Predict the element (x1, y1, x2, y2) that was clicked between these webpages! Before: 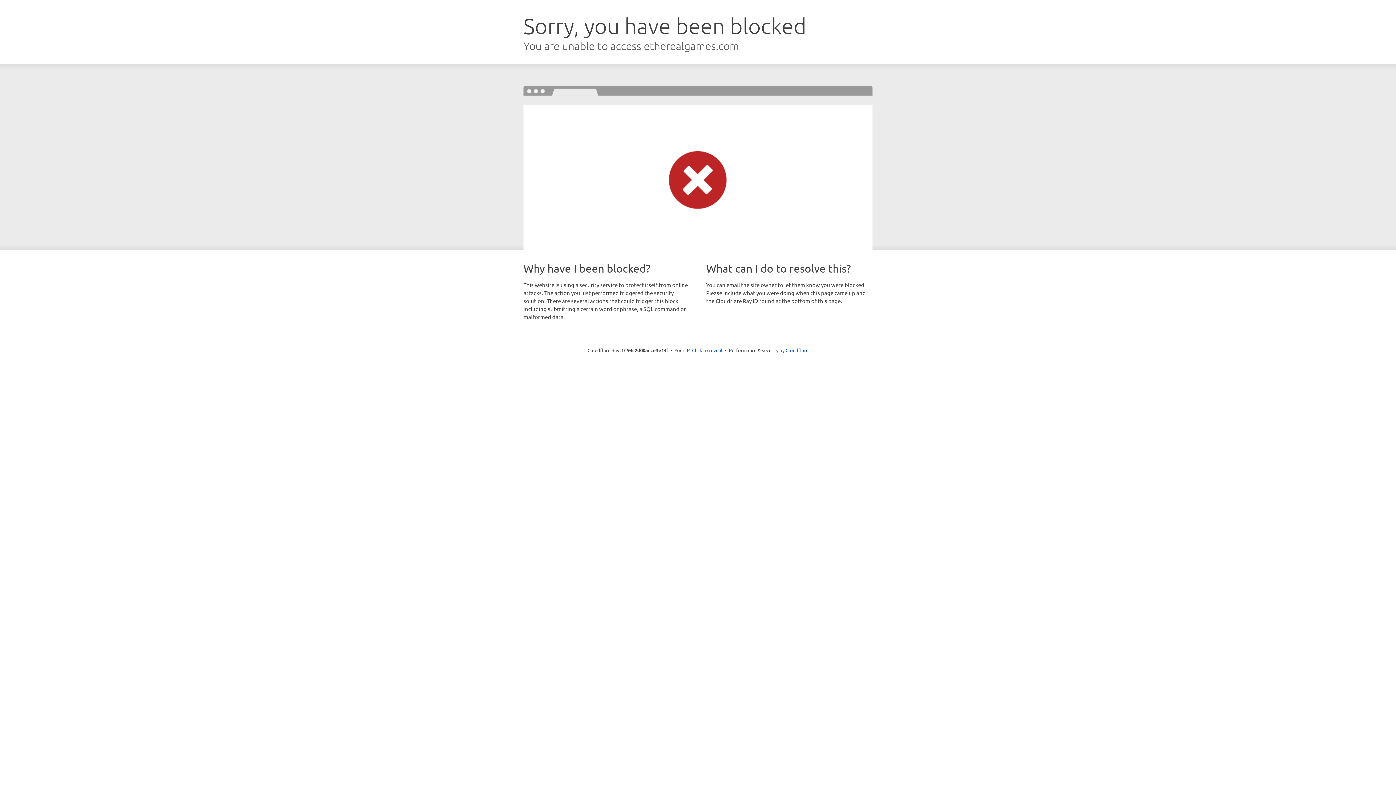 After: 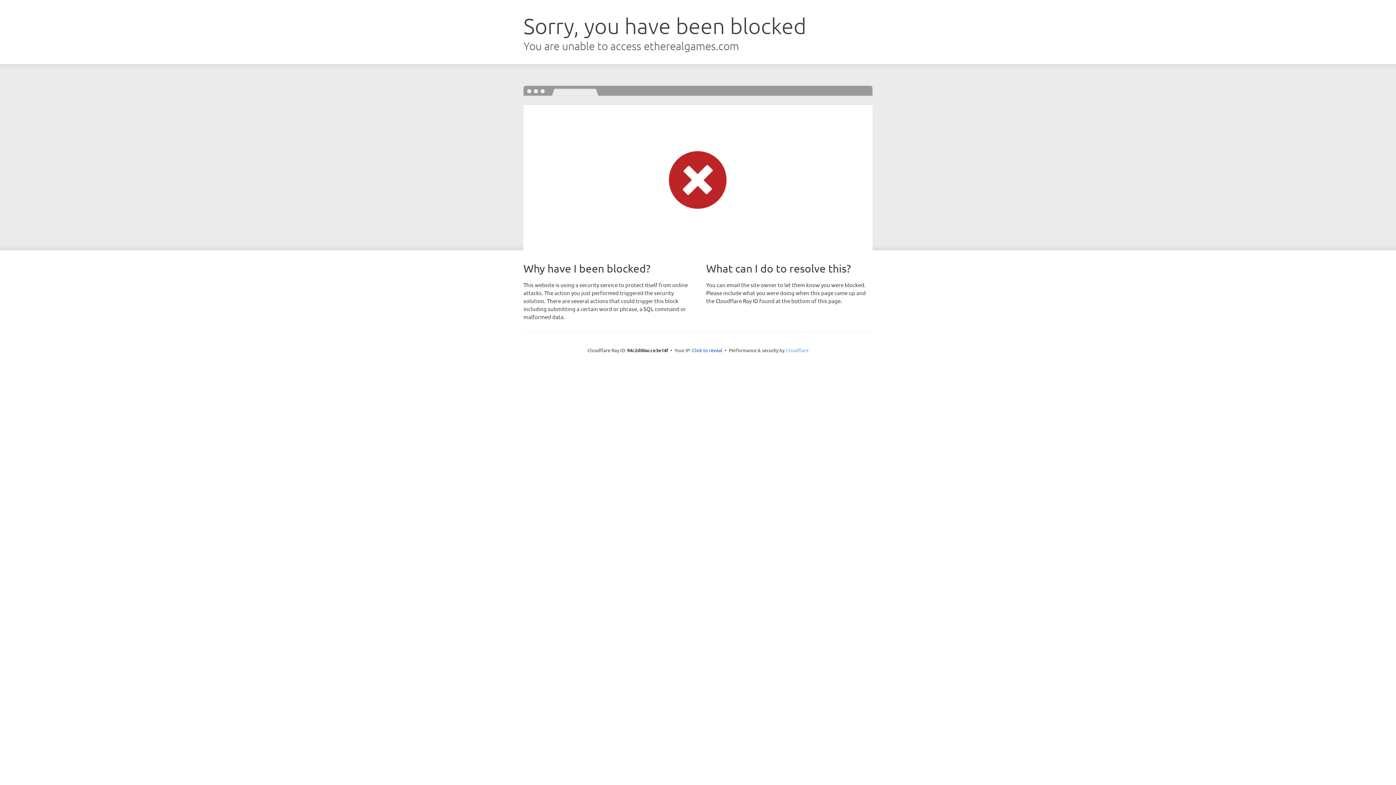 Action: label: Cloudflare bbox: (785, 347, 808, 353)